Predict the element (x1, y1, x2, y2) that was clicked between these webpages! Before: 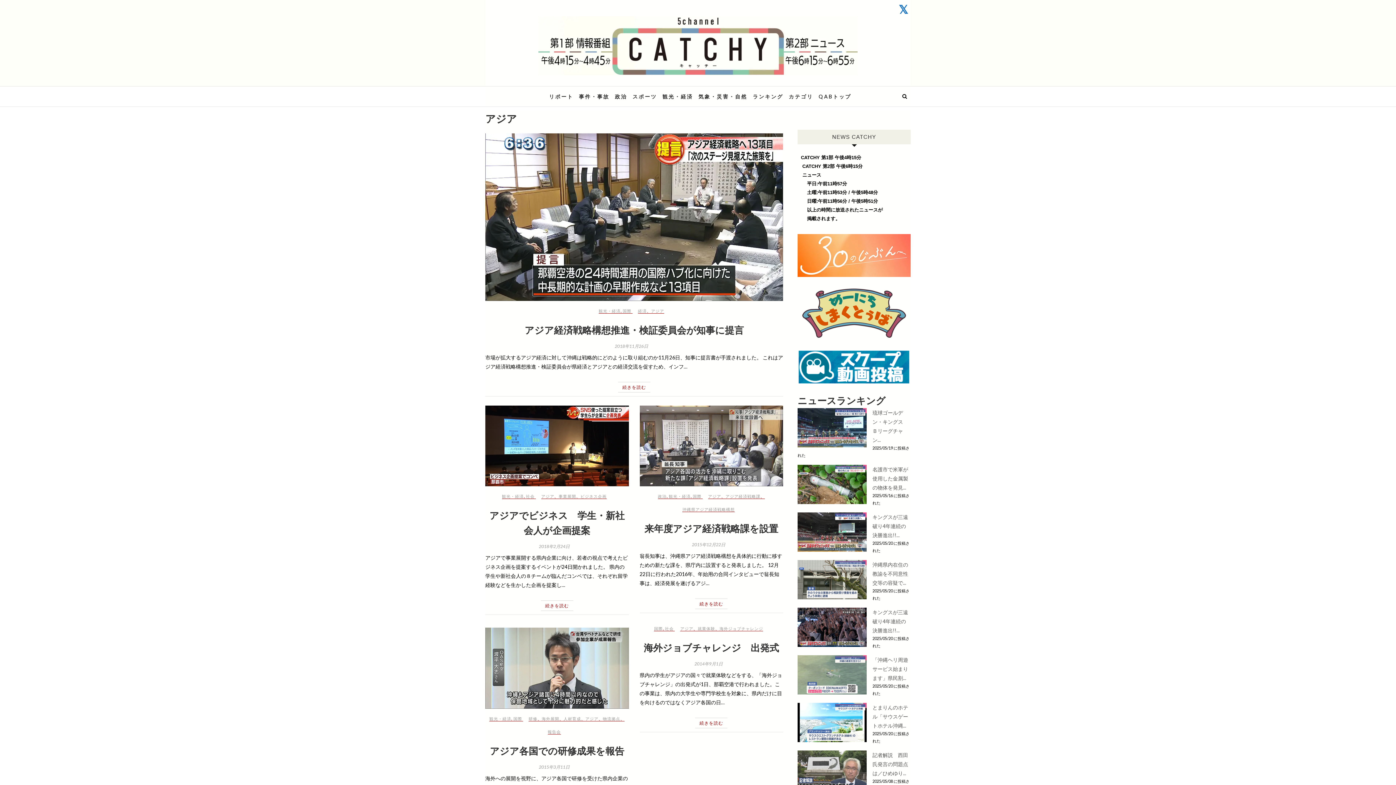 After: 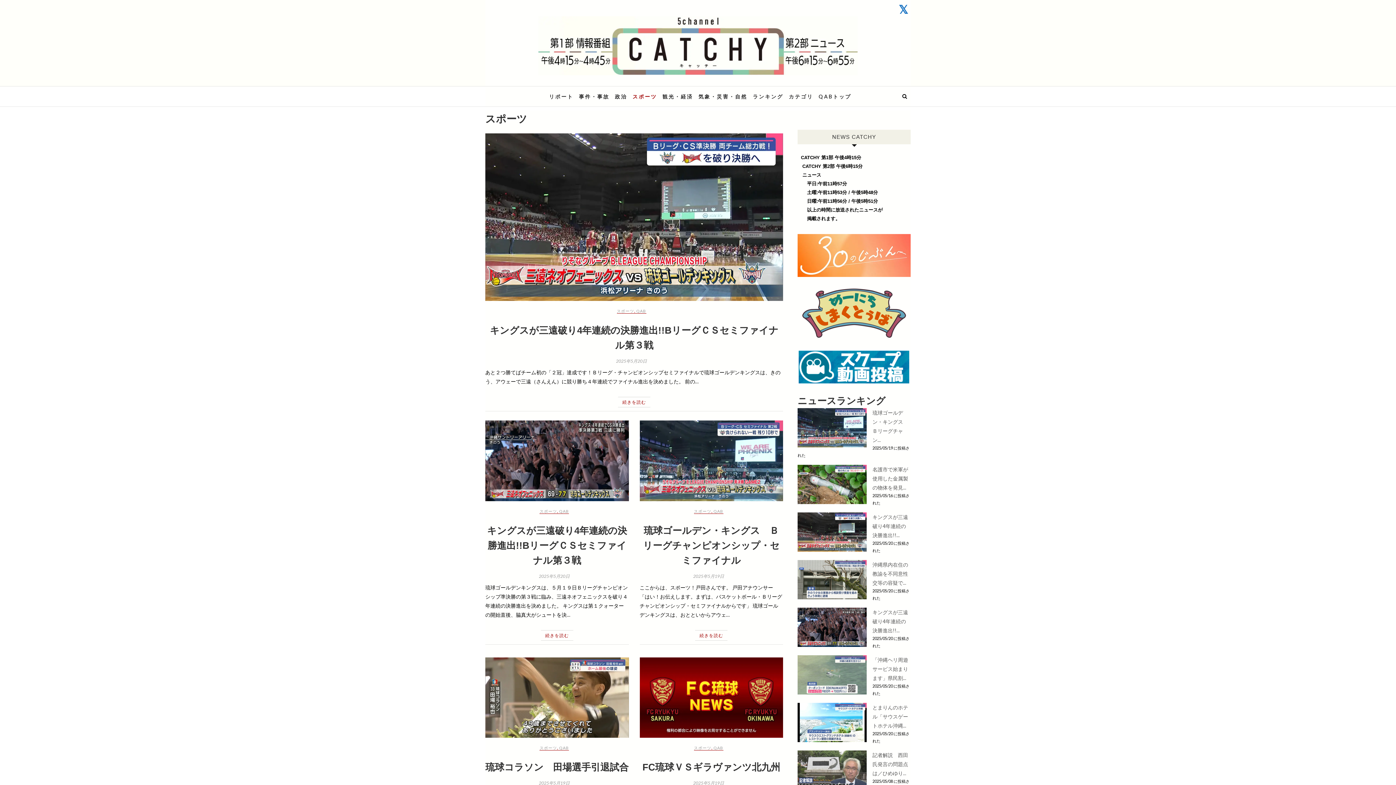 Action: label: スポーツ bbox: (628, 86, 657, 106)